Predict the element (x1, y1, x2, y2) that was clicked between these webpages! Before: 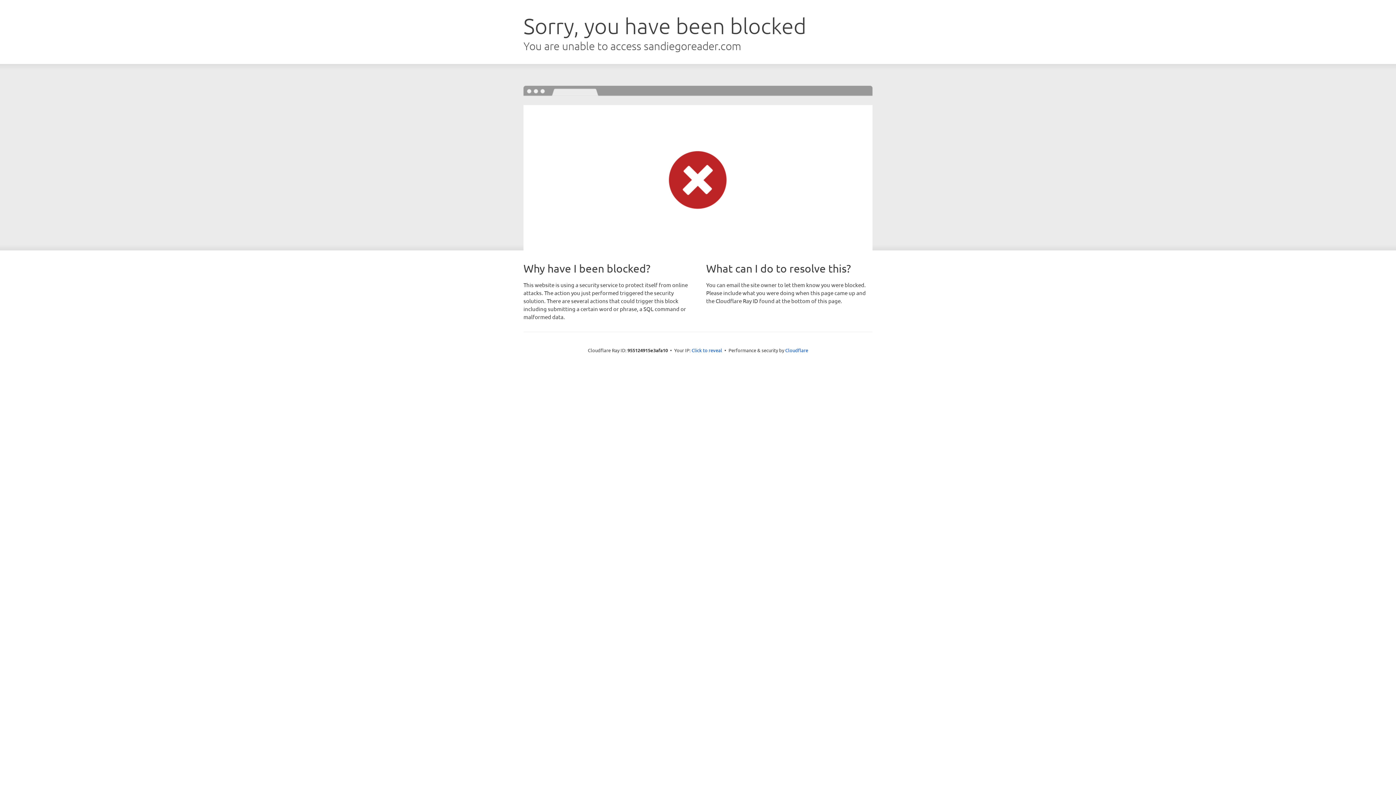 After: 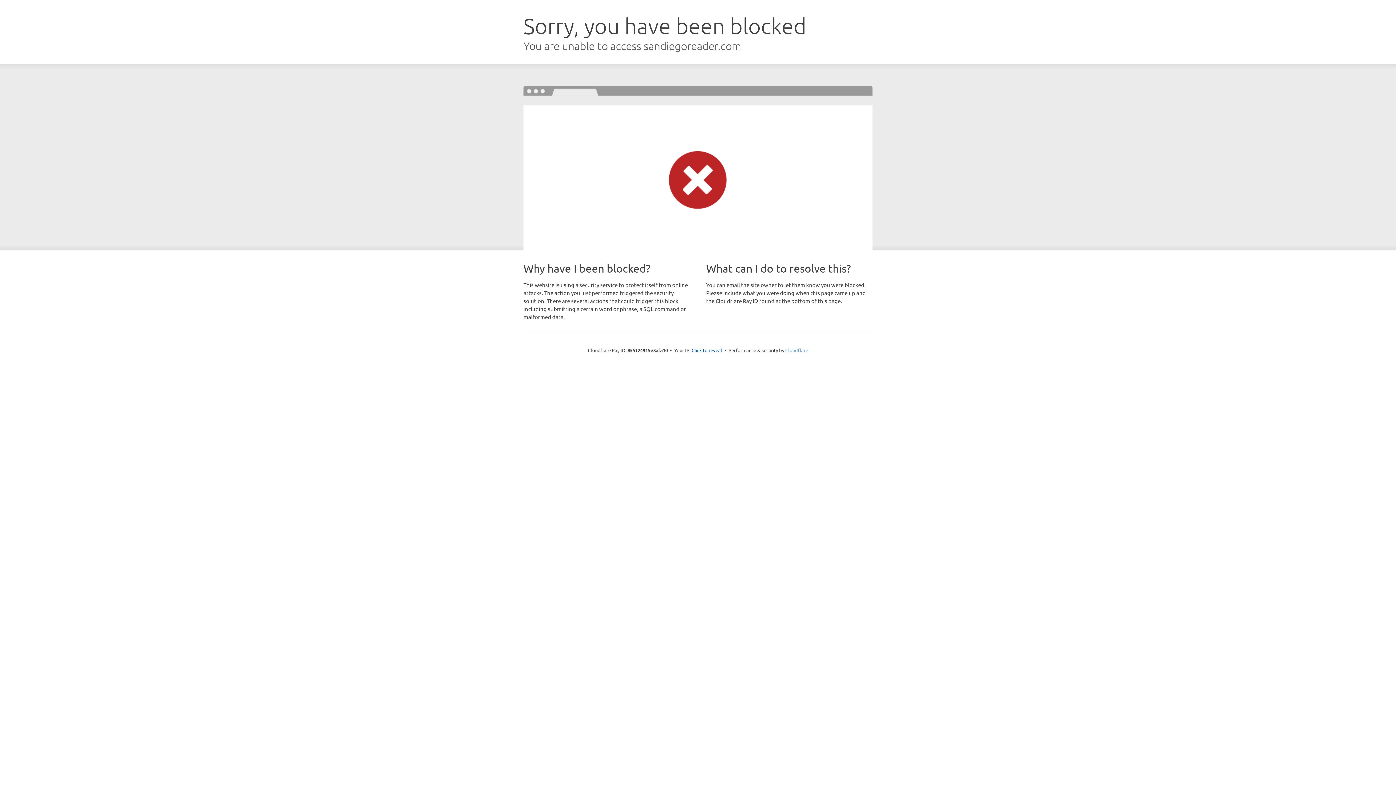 Action: bbox: (785, 347, 808, 353) label: Cloudflare